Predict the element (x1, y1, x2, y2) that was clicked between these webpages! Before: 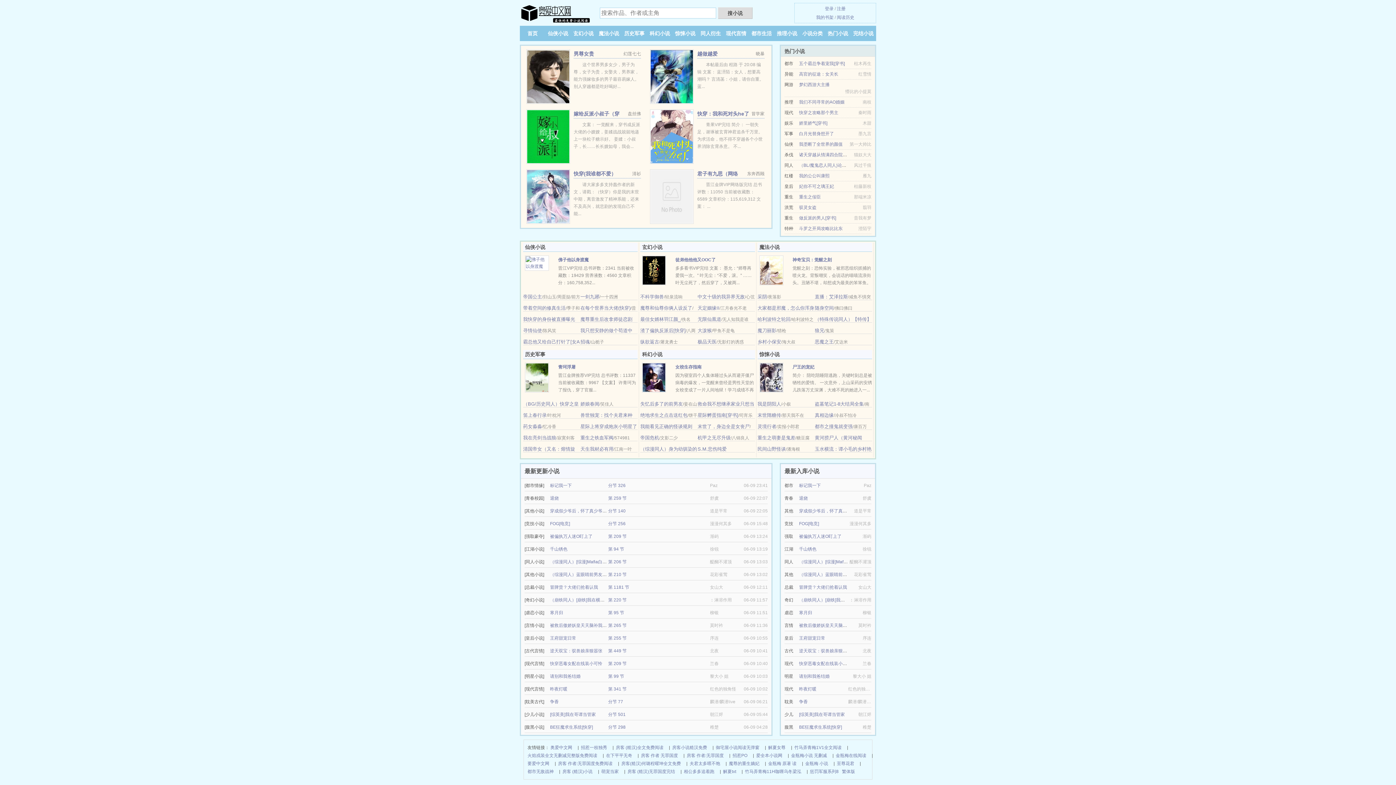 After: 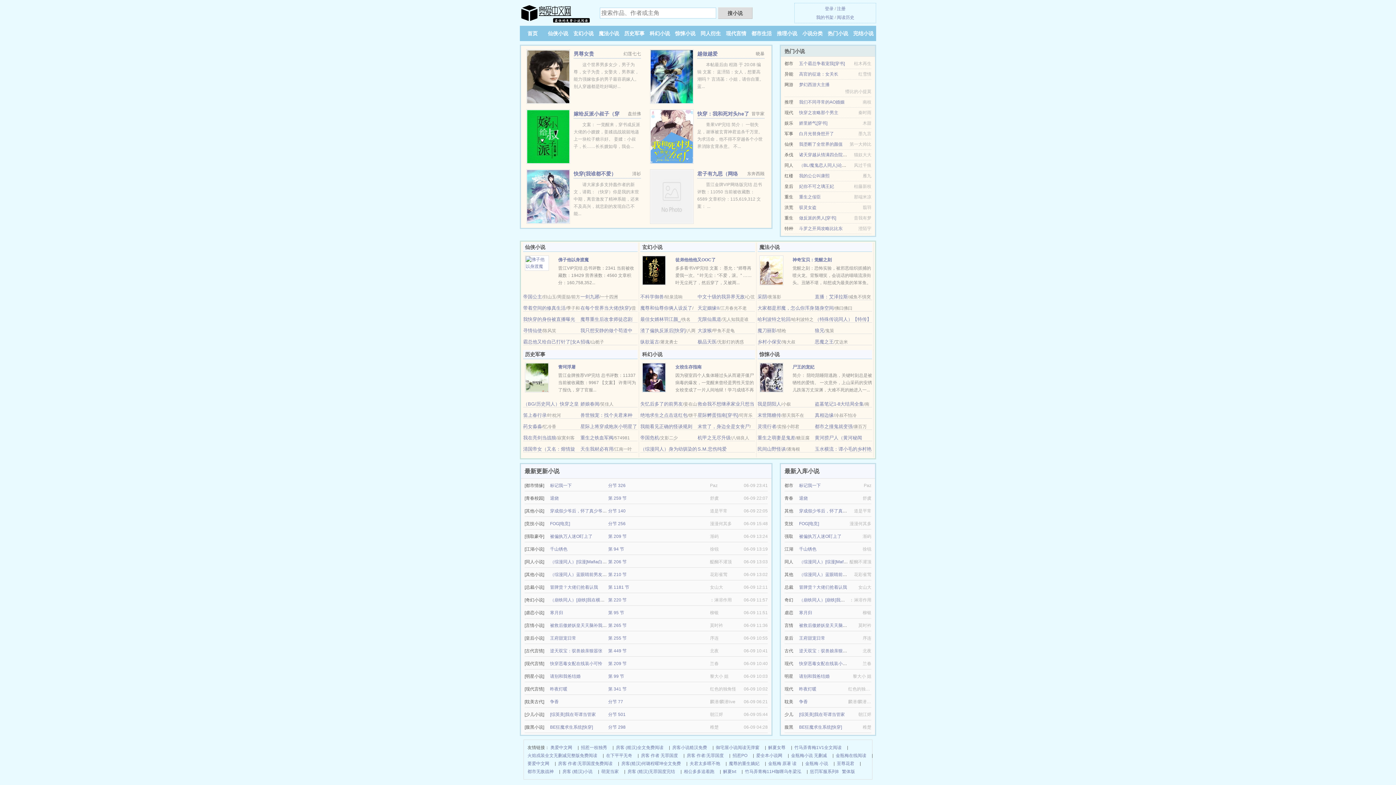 Action: bbox: (697, 412, 738, 418) label: 星际孵蛋指南[穿书]